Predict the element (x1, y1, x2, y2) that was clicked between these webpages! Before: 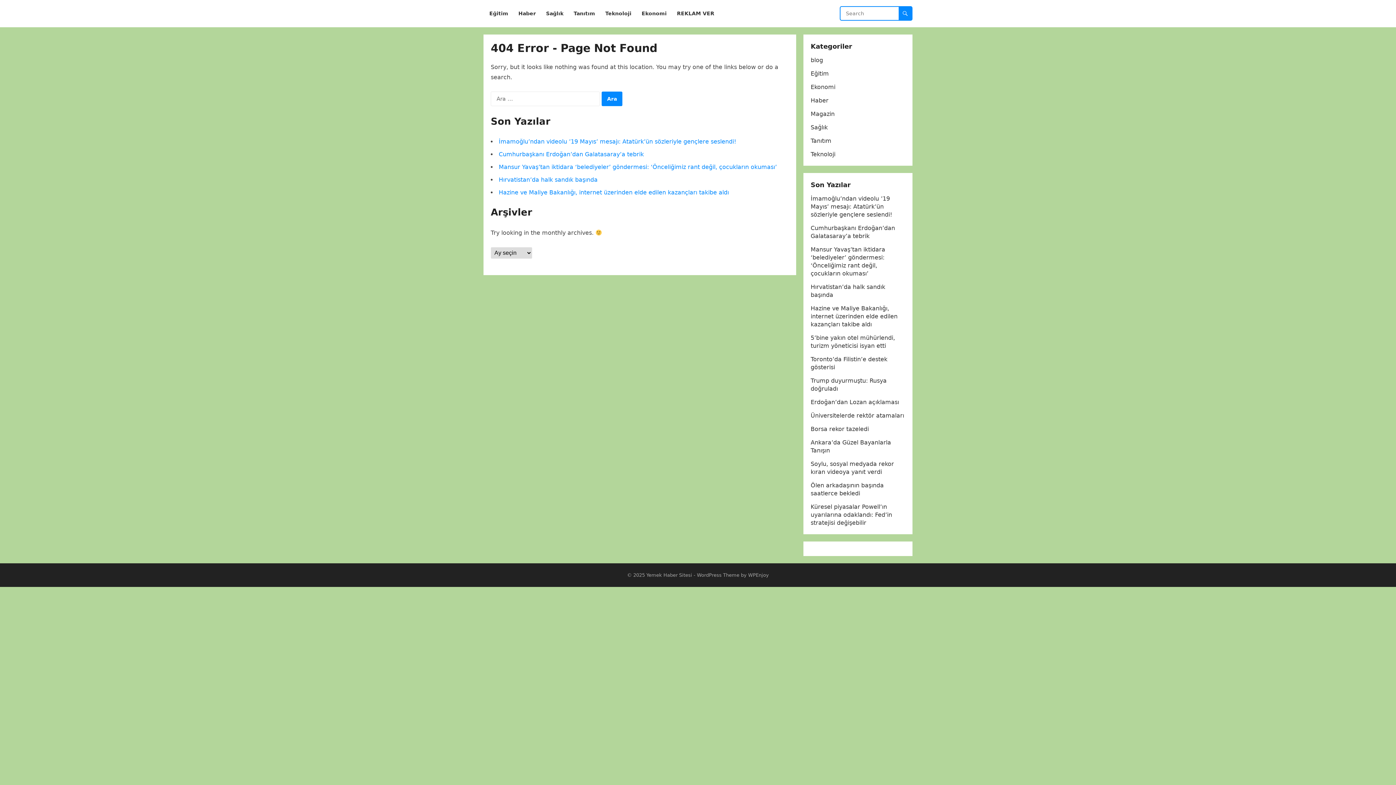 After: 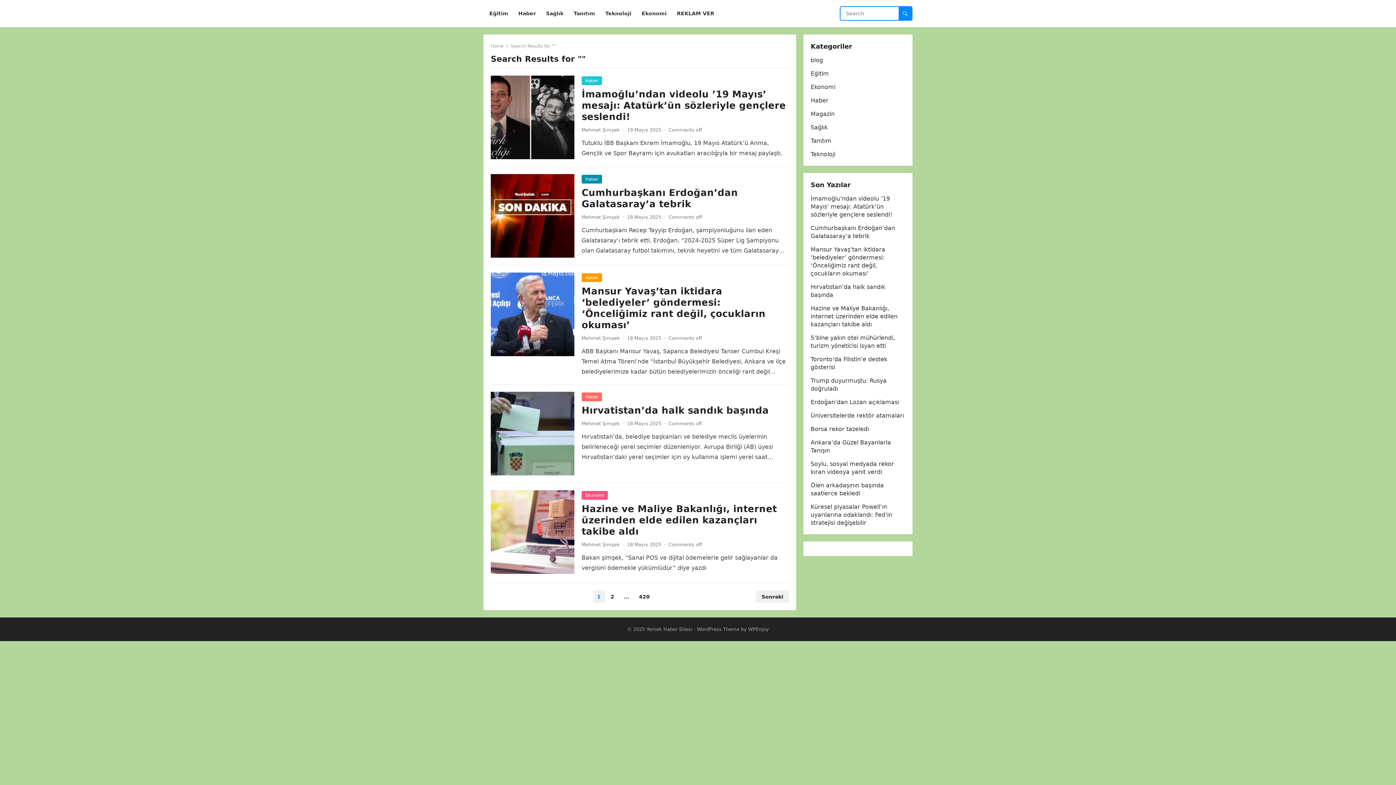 Action: bbox: (898, 6, 912, 20)